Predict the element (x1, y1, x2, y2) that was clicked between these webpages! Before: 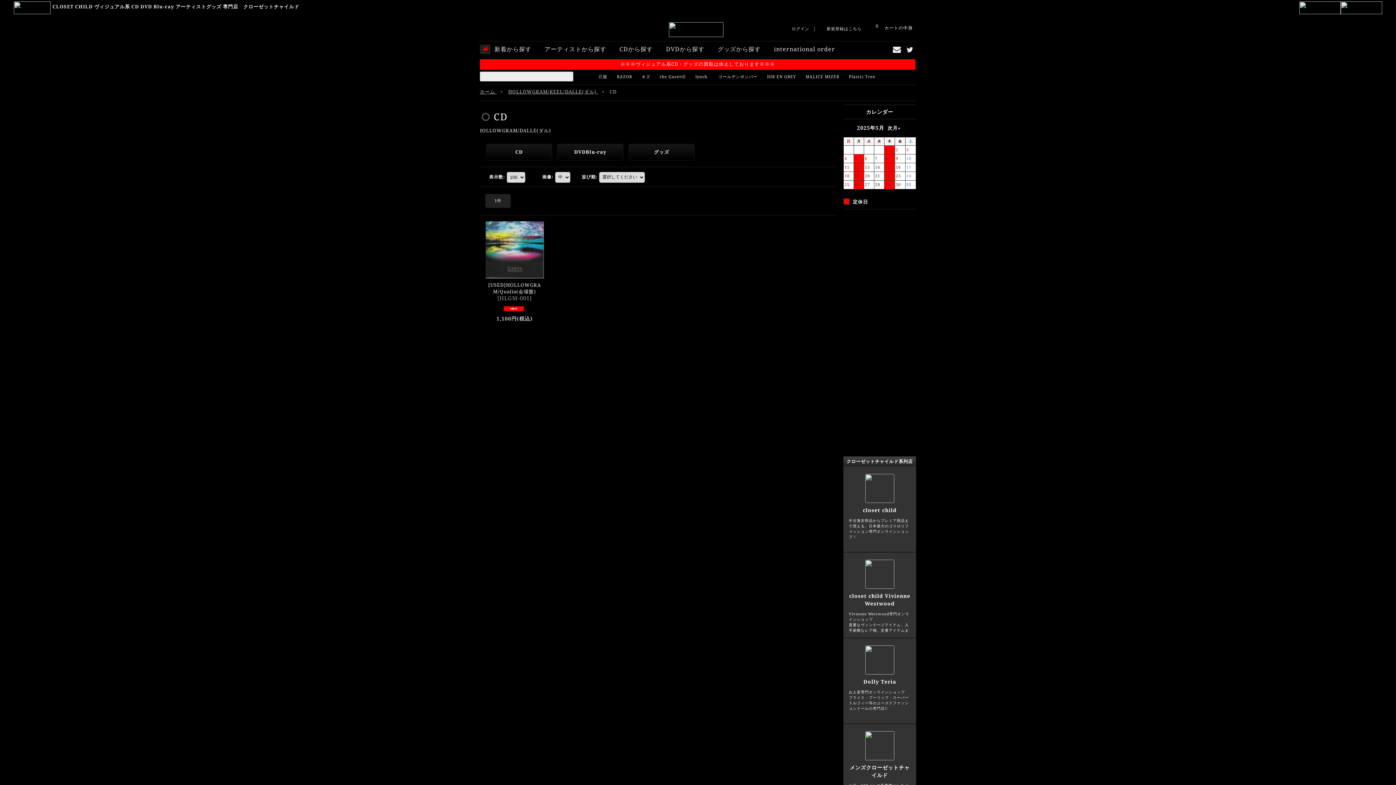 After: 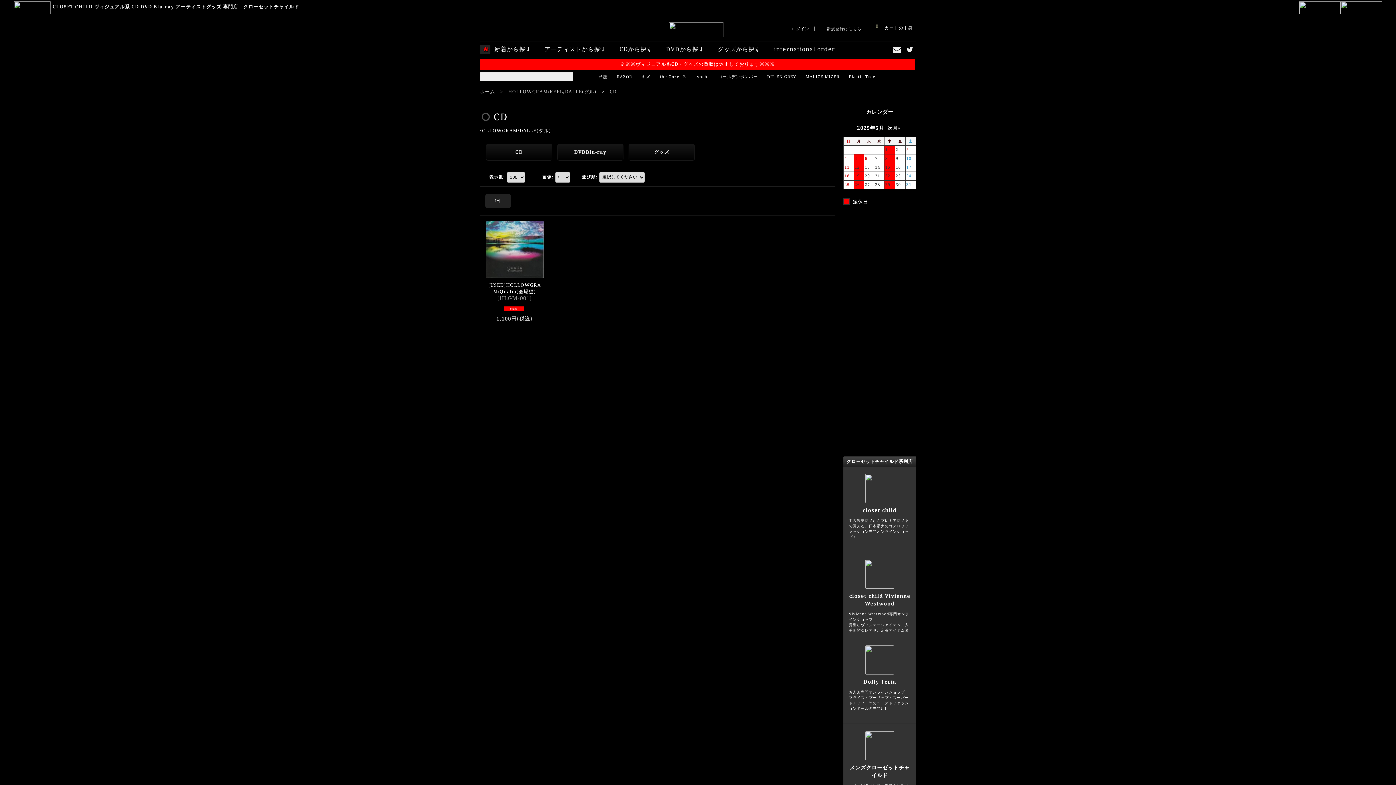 Action: bbox: (865, 742, 894, 748)